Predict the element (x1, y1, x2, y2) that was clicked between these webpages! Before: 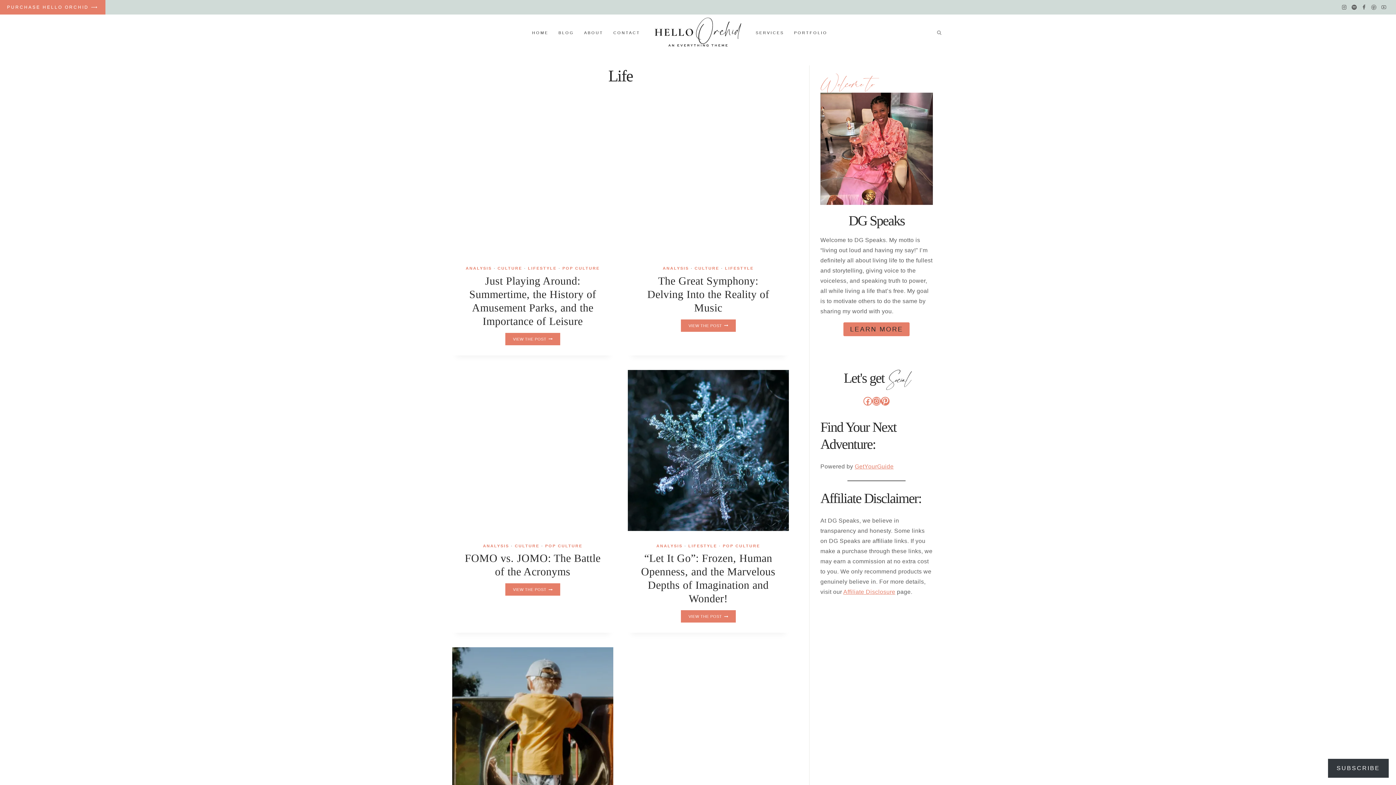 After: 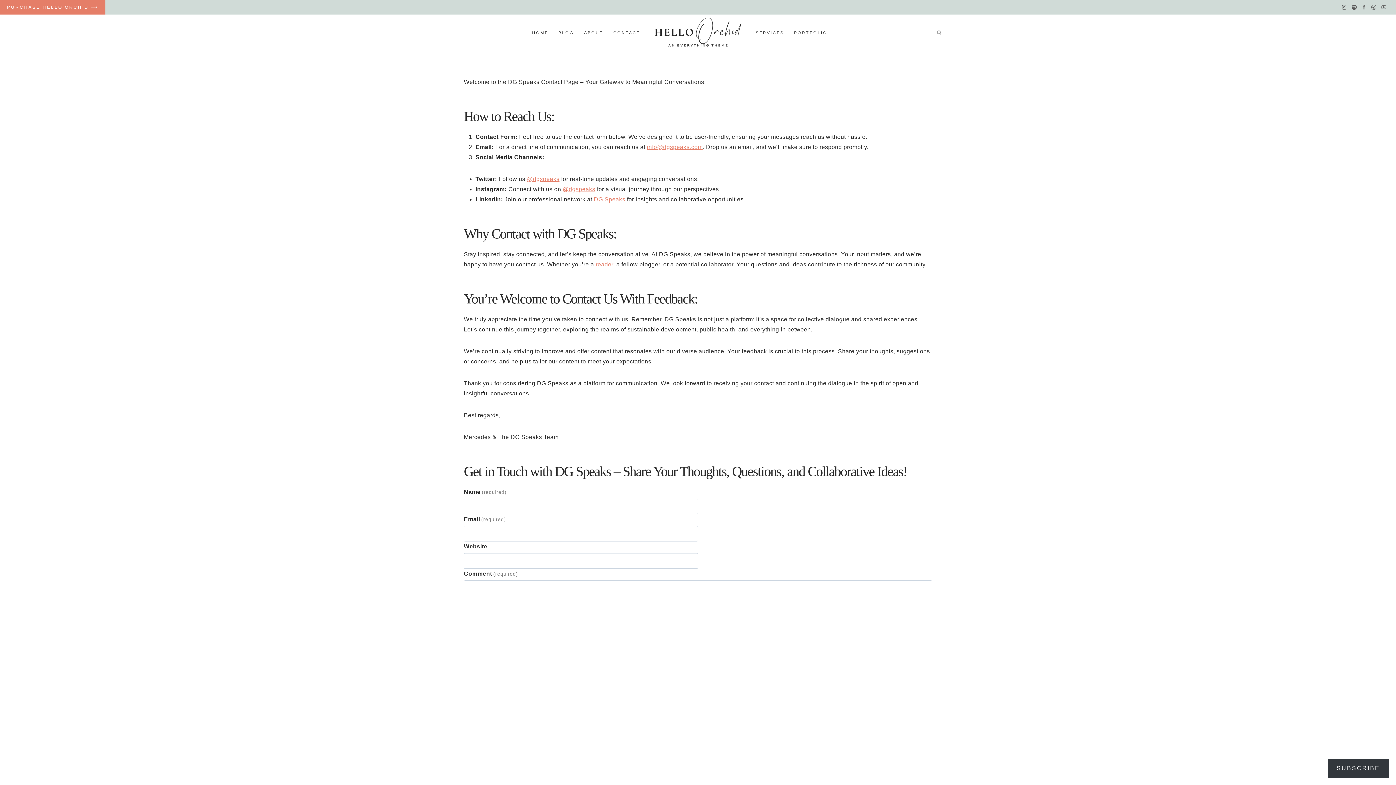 Action: bbox: (608, 27, 645, 37) label: CONTACT